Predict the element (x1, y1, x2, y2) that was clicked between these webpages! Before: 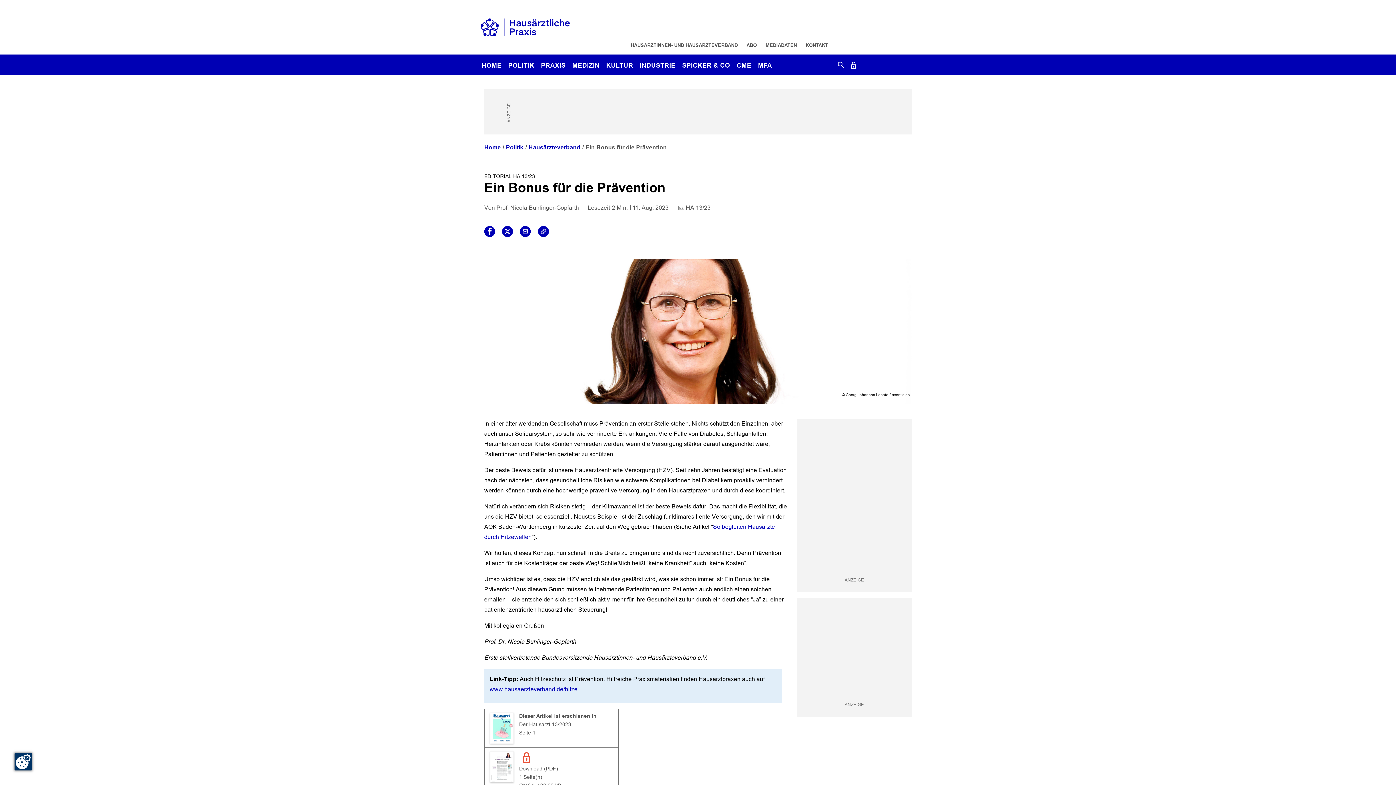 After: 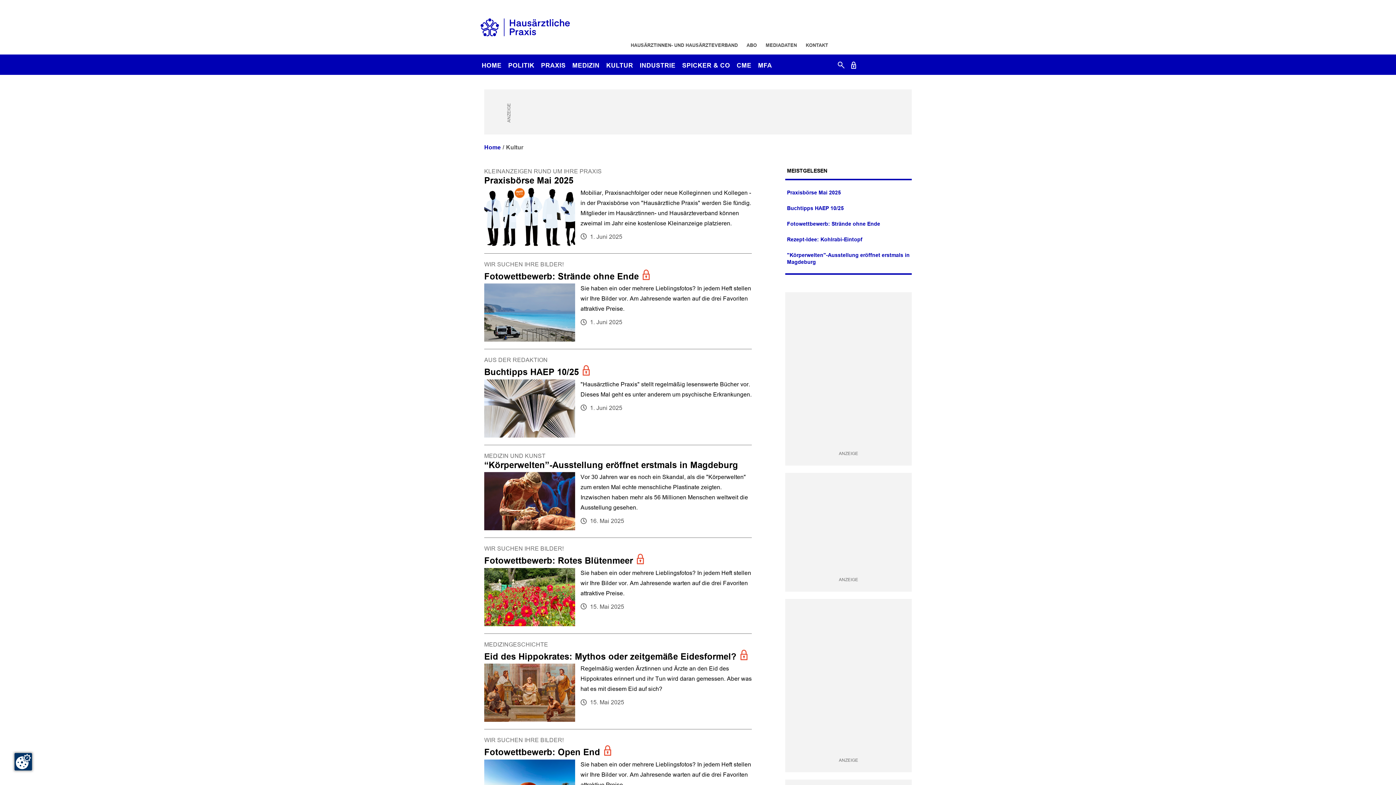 Action: bbox: (604, 58, 635, 74) label: KULTUR